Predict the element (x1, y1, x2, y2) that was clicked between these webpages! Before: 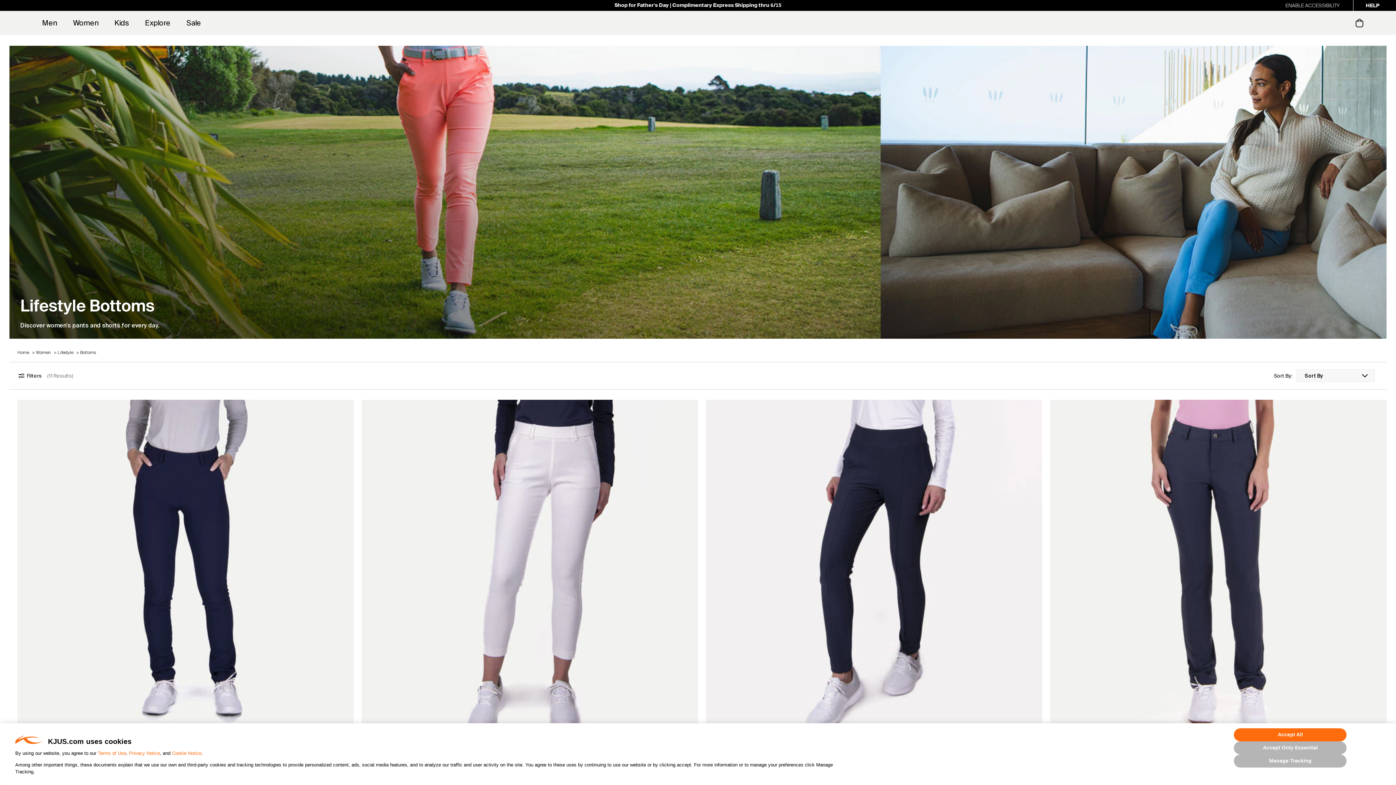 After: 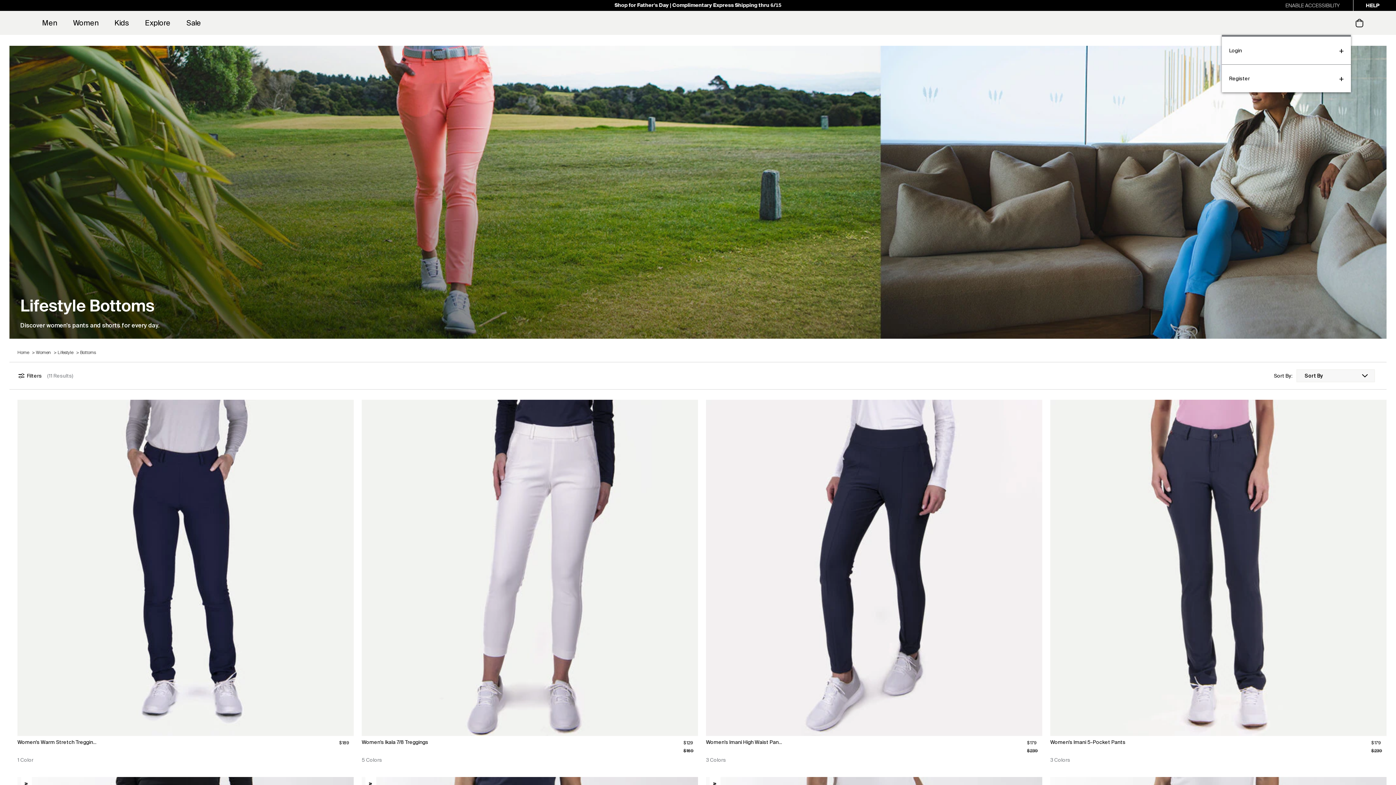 Action: bbox: (1338, 10, 1351, 34)